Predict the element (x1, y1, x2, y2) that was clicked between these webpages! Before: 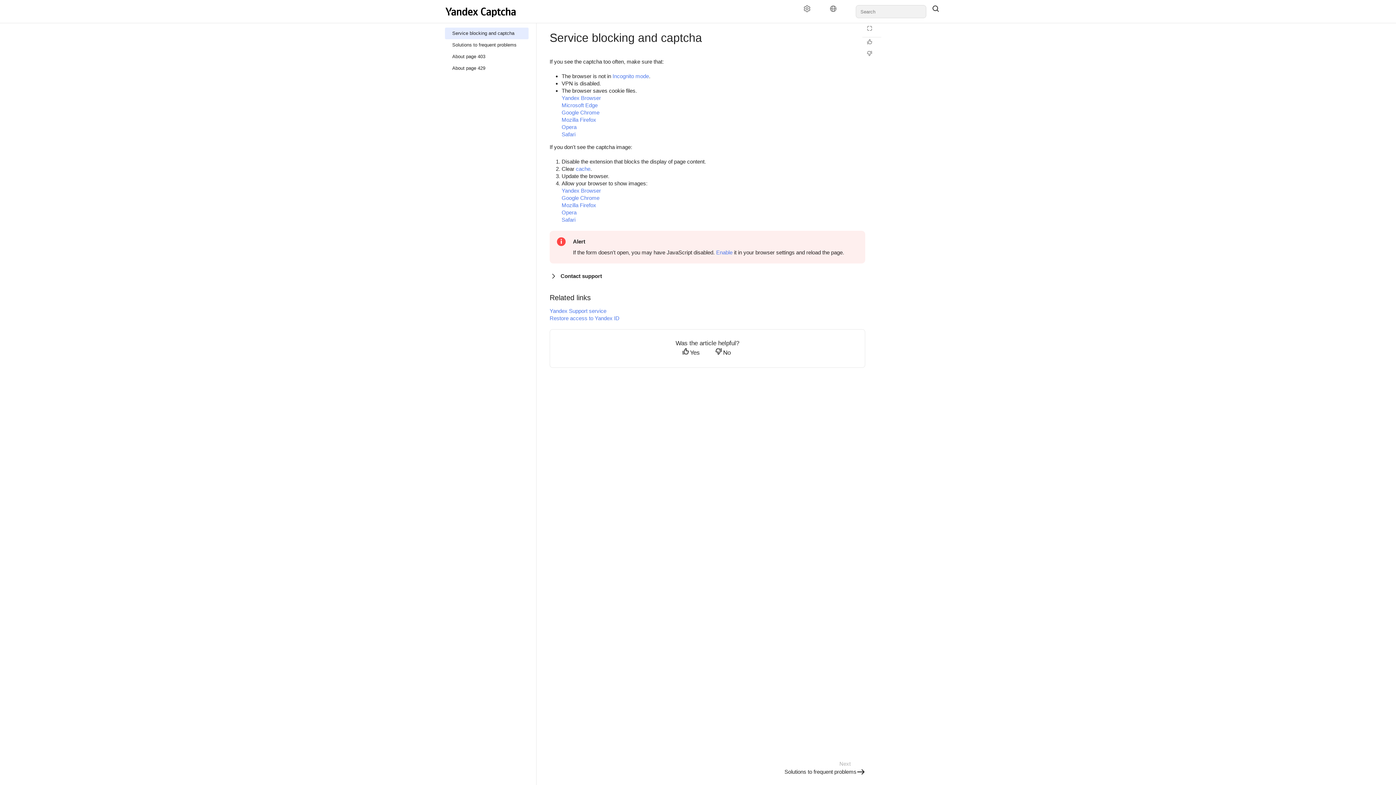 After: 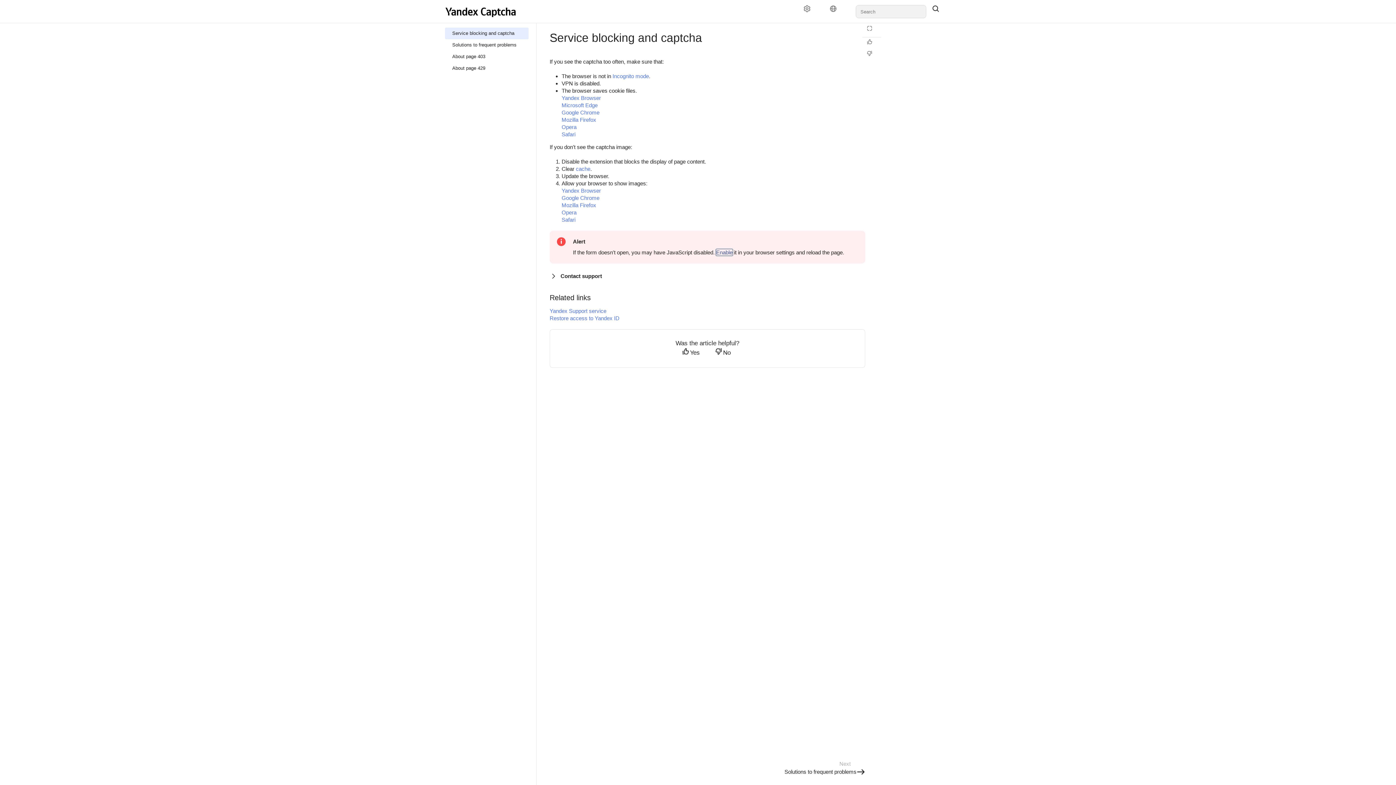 Action: label: Enable bbox: (716, 249, 732, 255)